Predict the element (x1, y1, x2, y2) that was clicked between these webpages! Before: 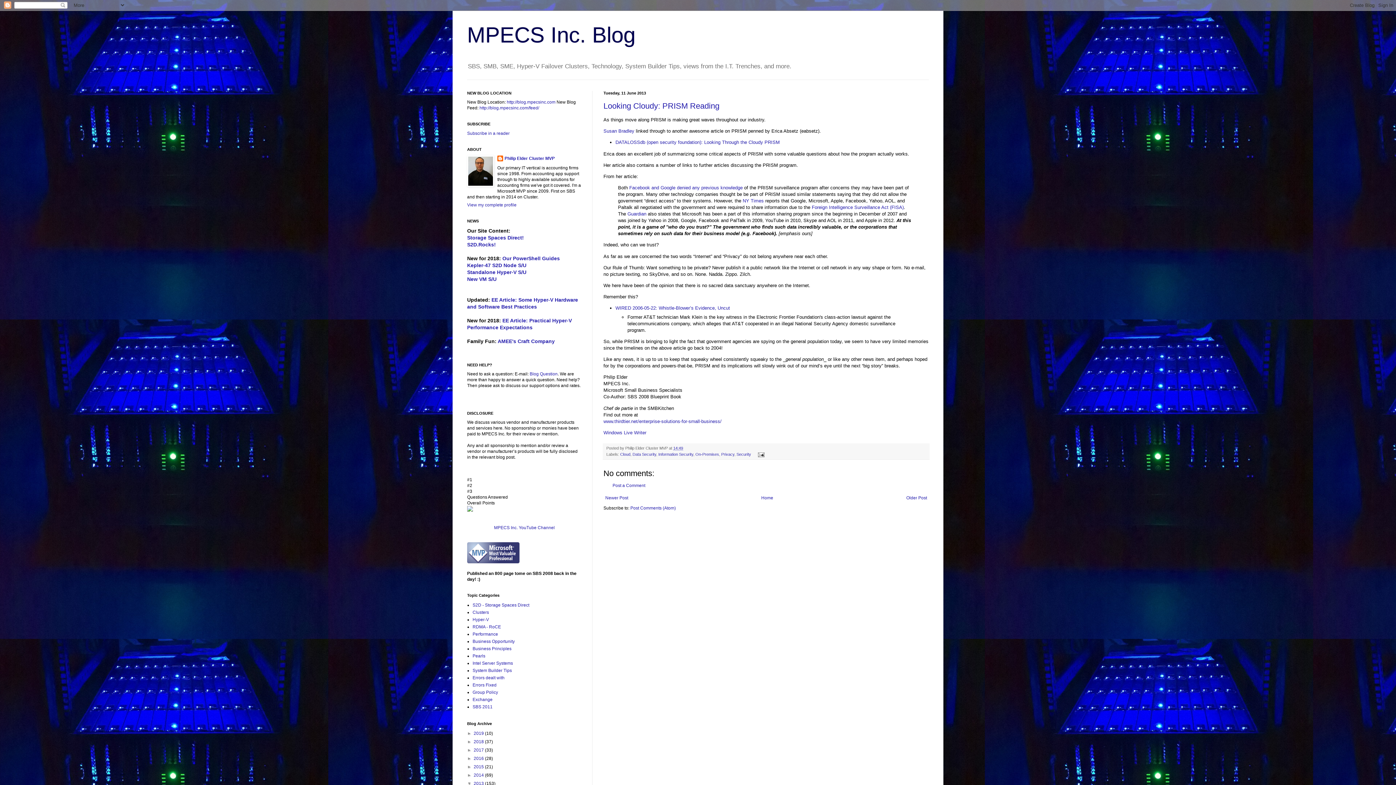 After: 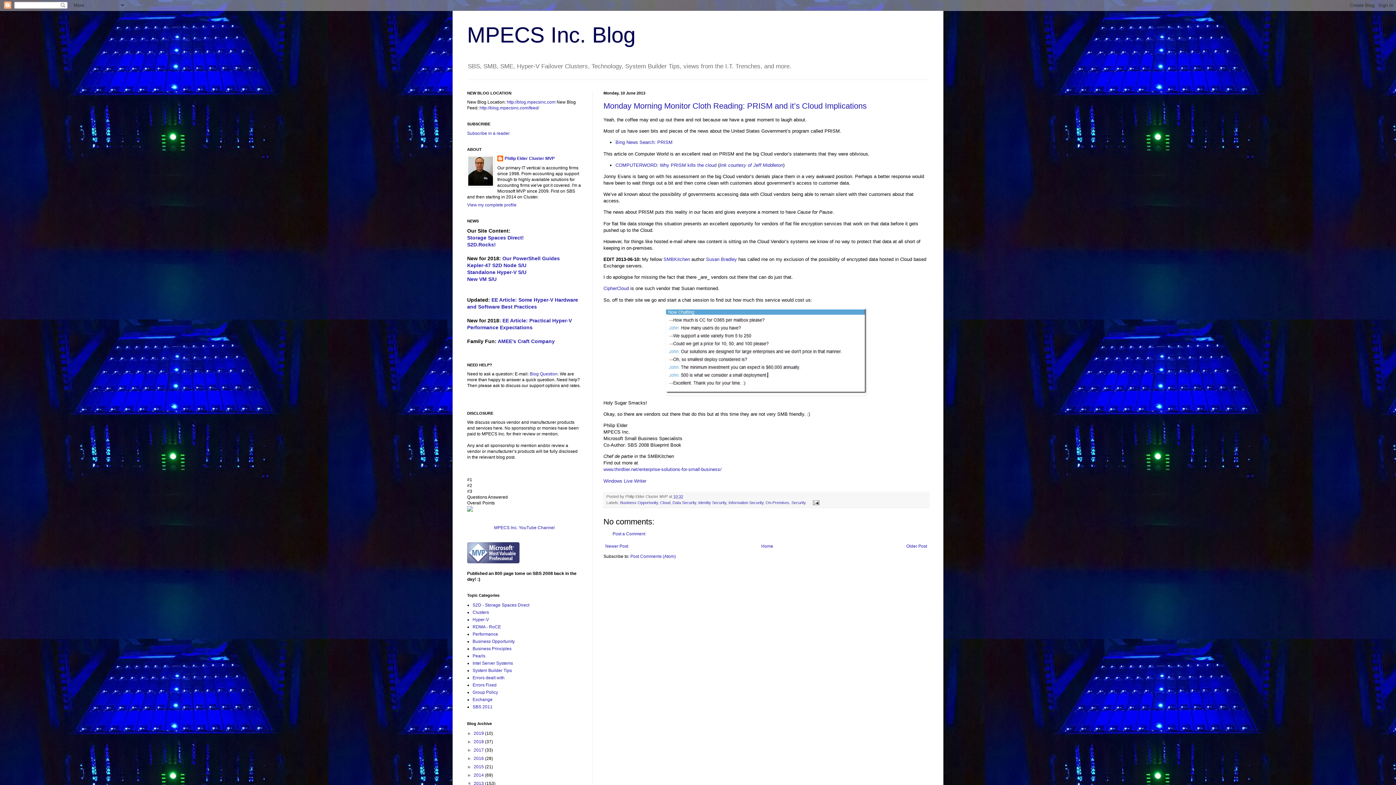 Action: label: Older Post bbox: (904, 493, 929, 502)